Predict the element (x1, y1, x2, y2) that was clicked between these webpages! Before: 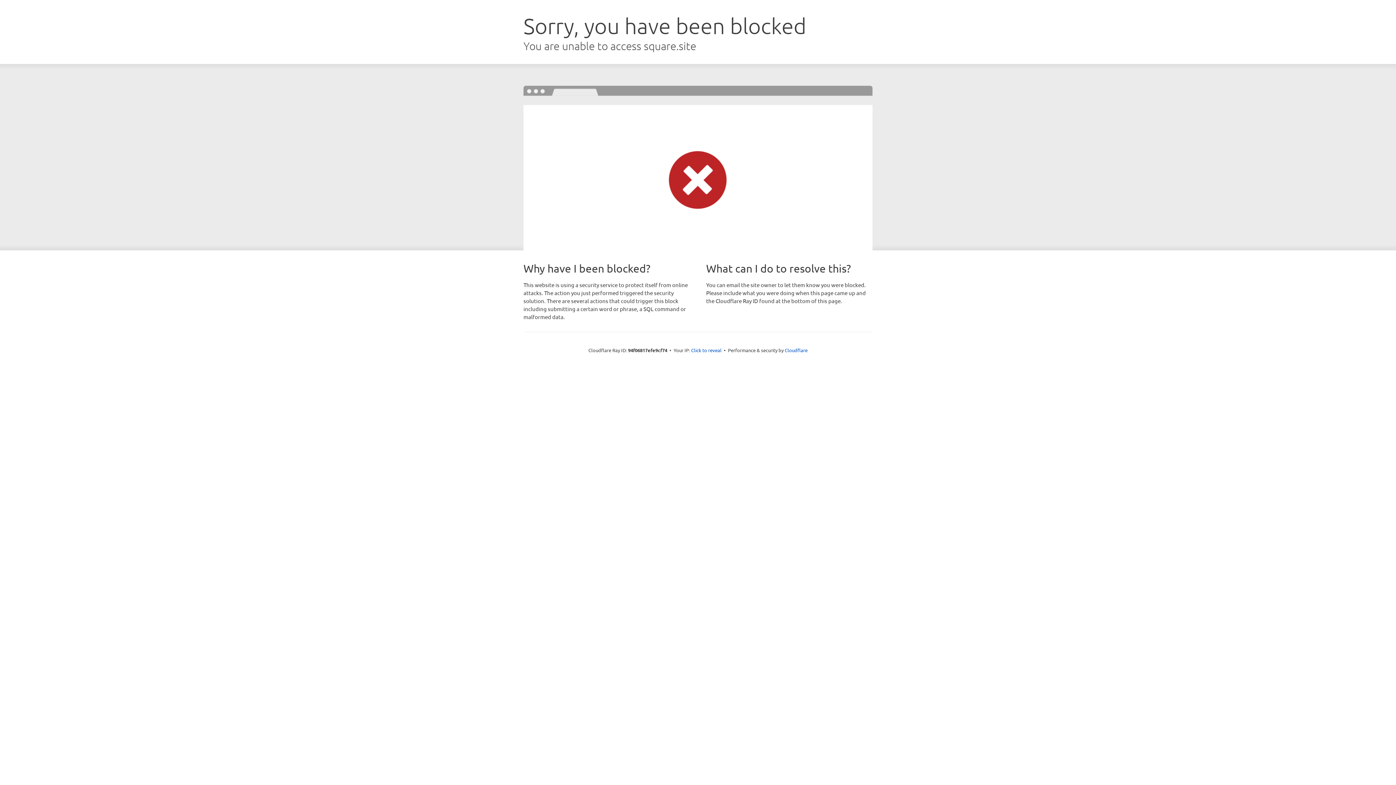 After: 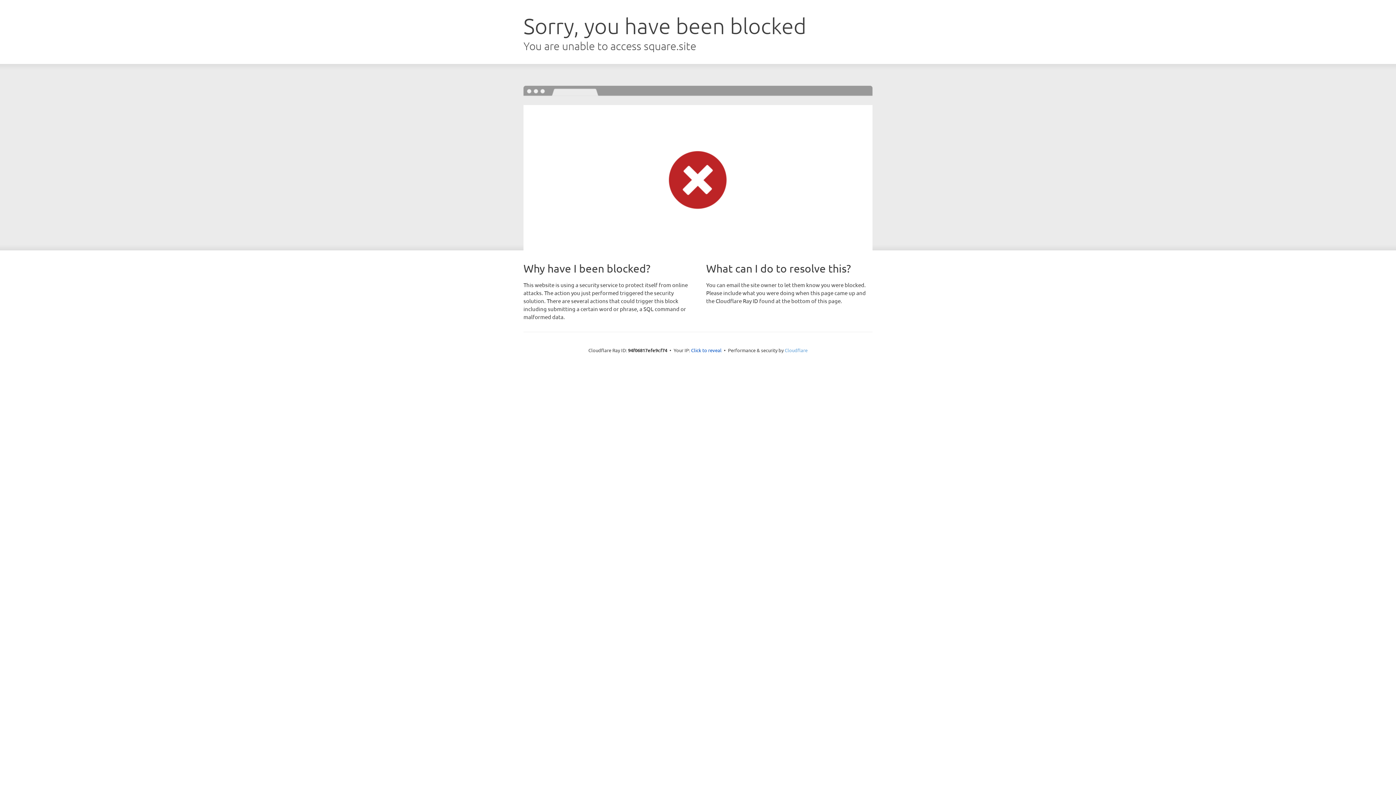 Action: label: Cloudflare bbox: (784, 347, 807, 353)